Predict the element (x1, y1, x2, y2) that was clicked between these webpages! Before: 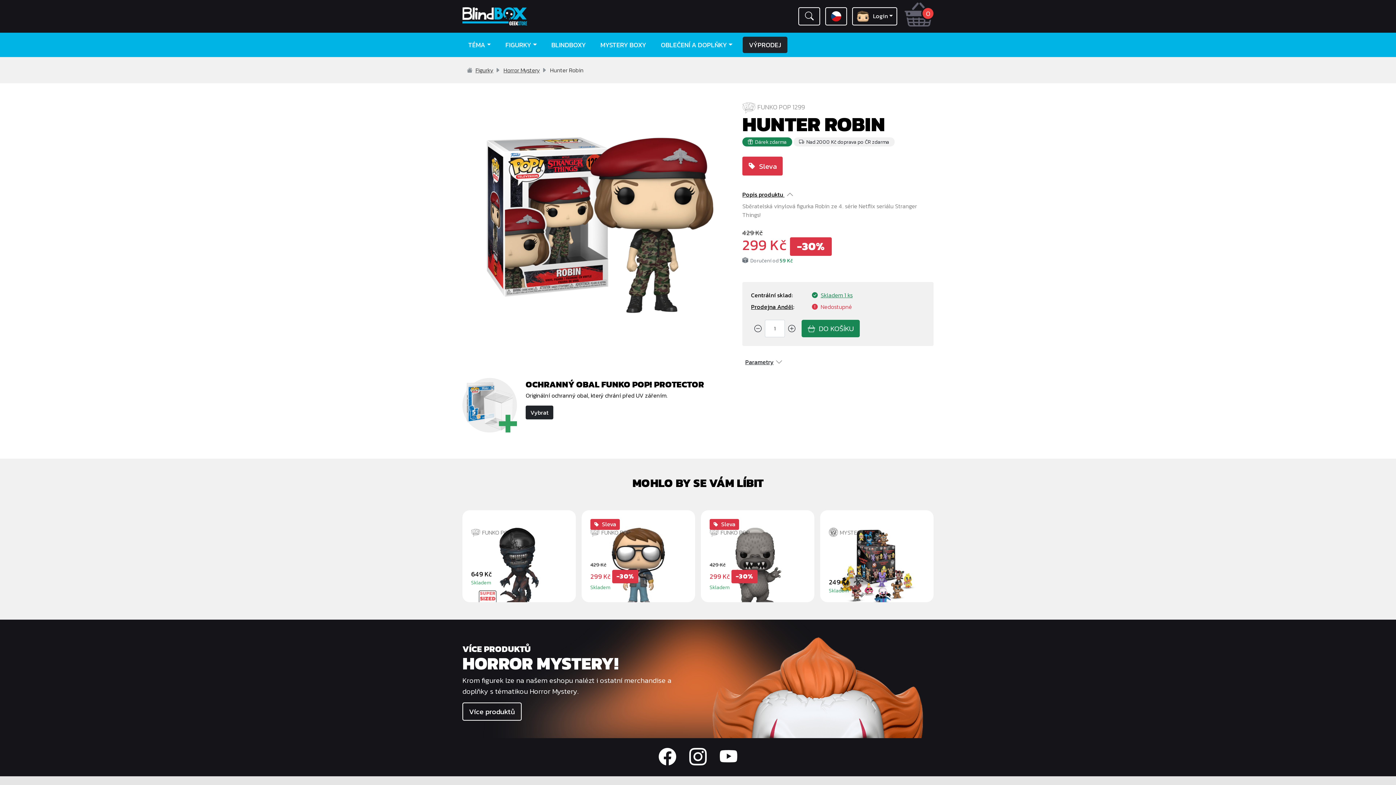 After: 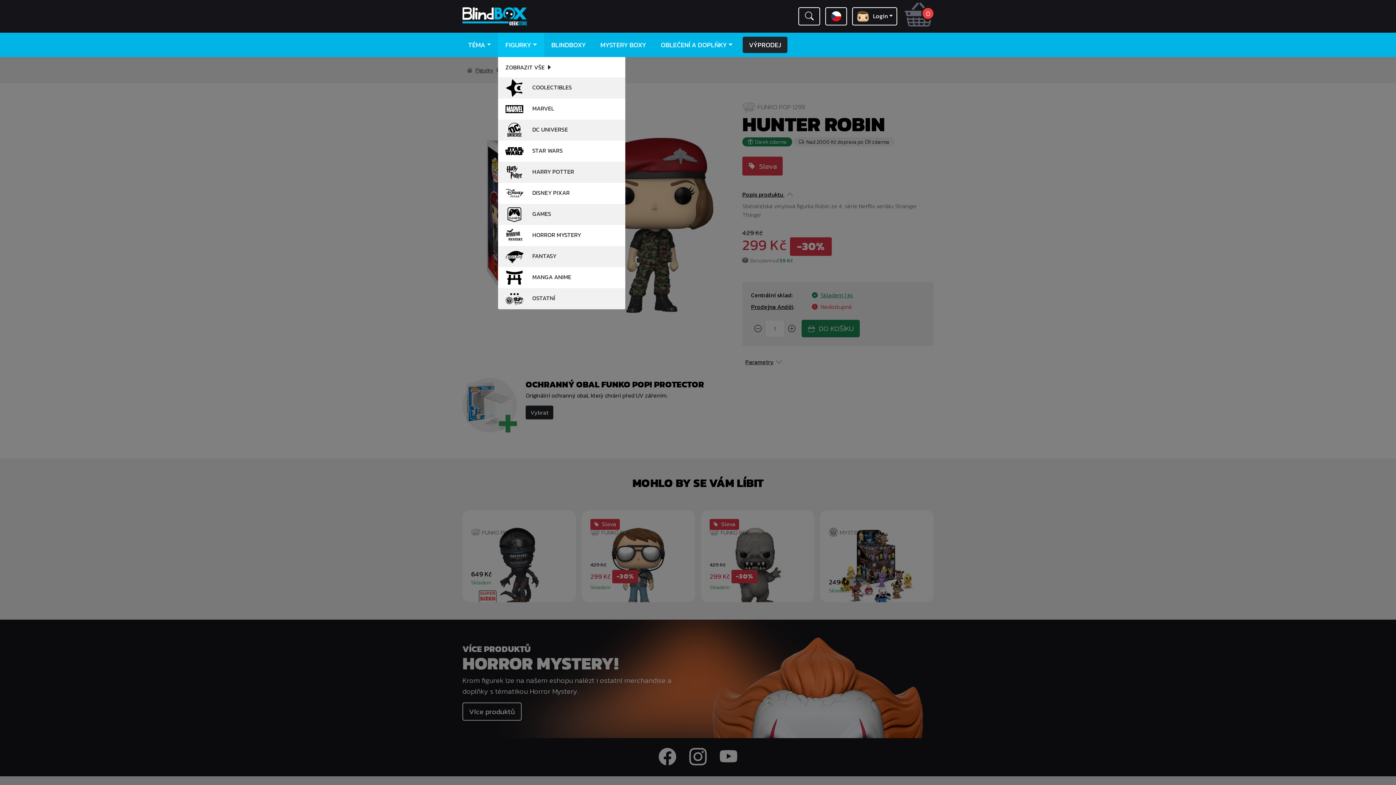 Action: bbox: (498, 32, 544, 57) label: FIGURKY